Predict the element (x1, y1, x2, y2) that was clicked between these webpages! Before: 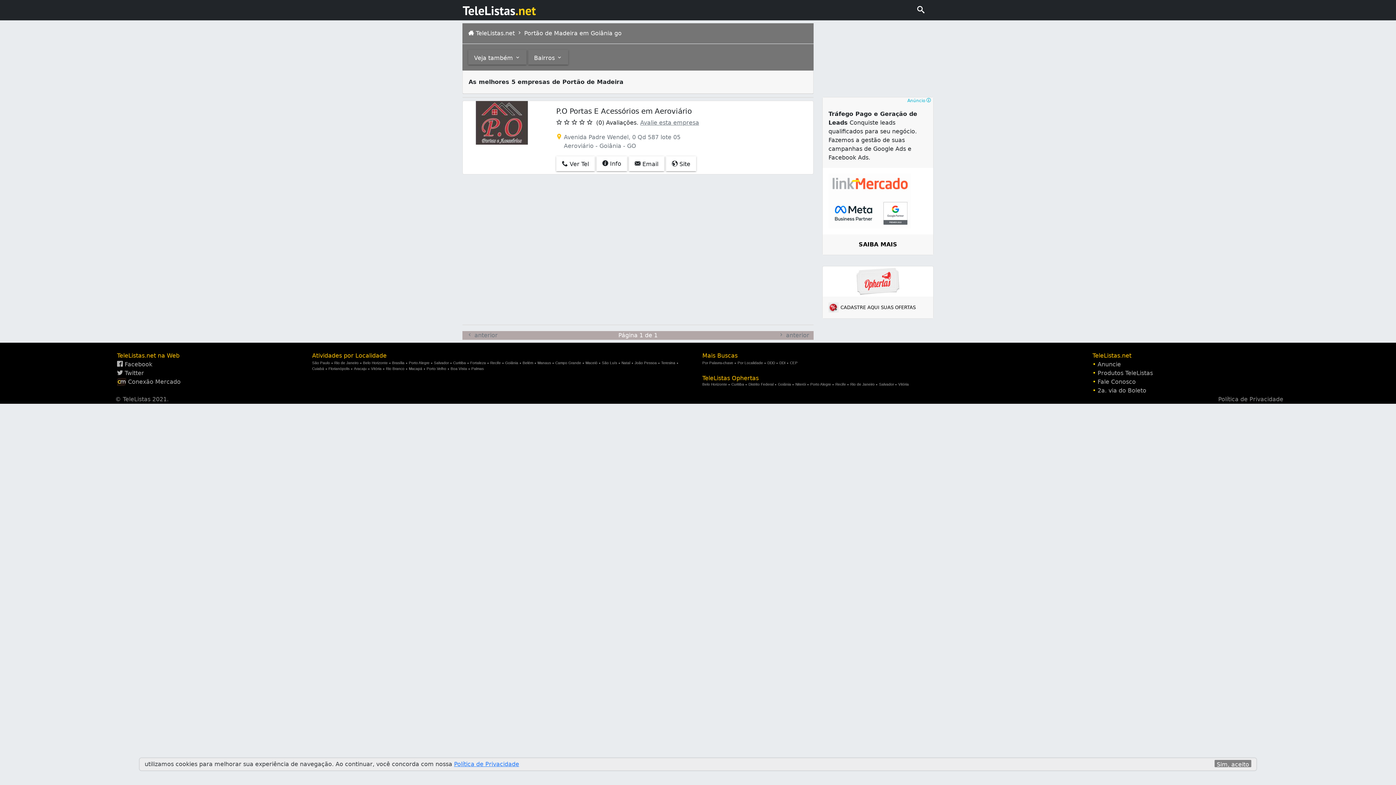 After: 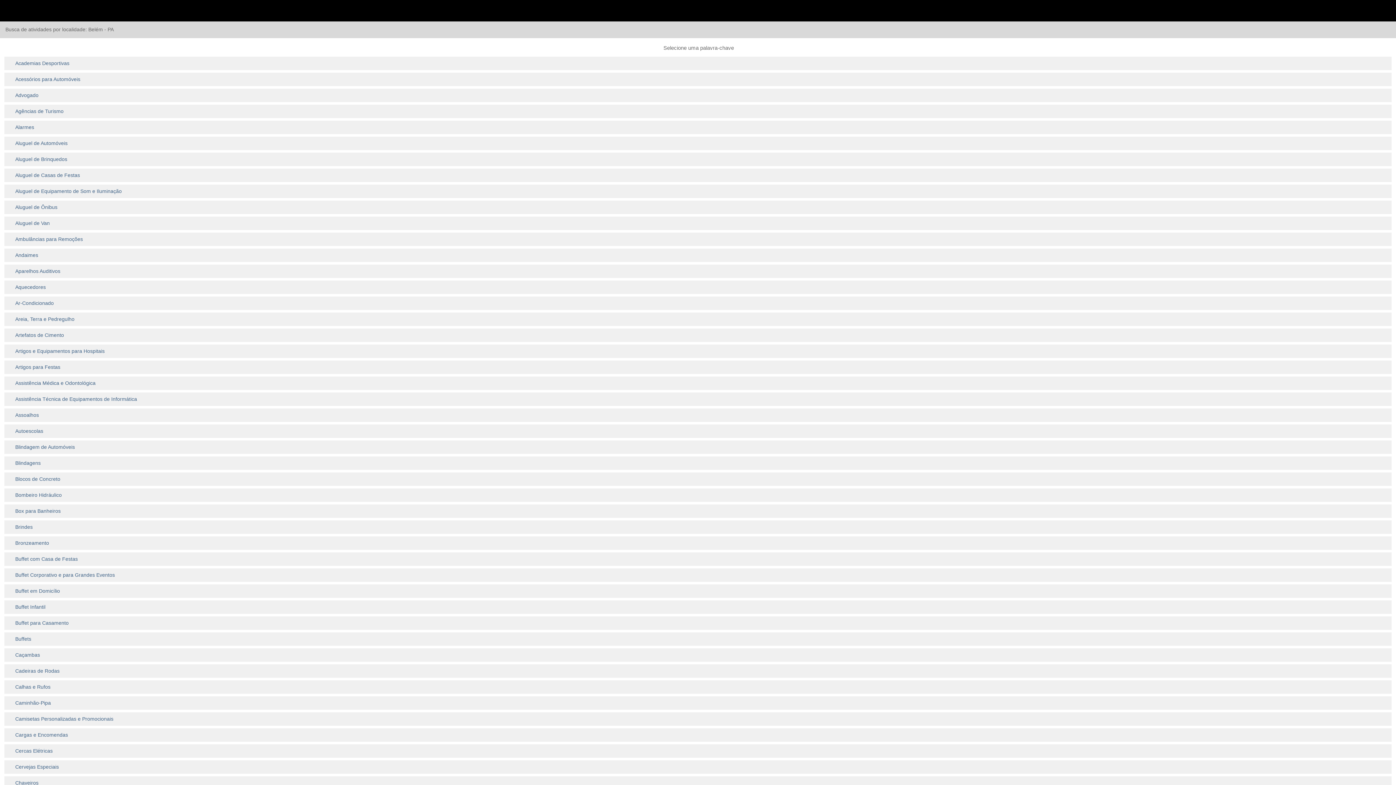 Action: label: Belém bbox: (522, 360, 533, 364)